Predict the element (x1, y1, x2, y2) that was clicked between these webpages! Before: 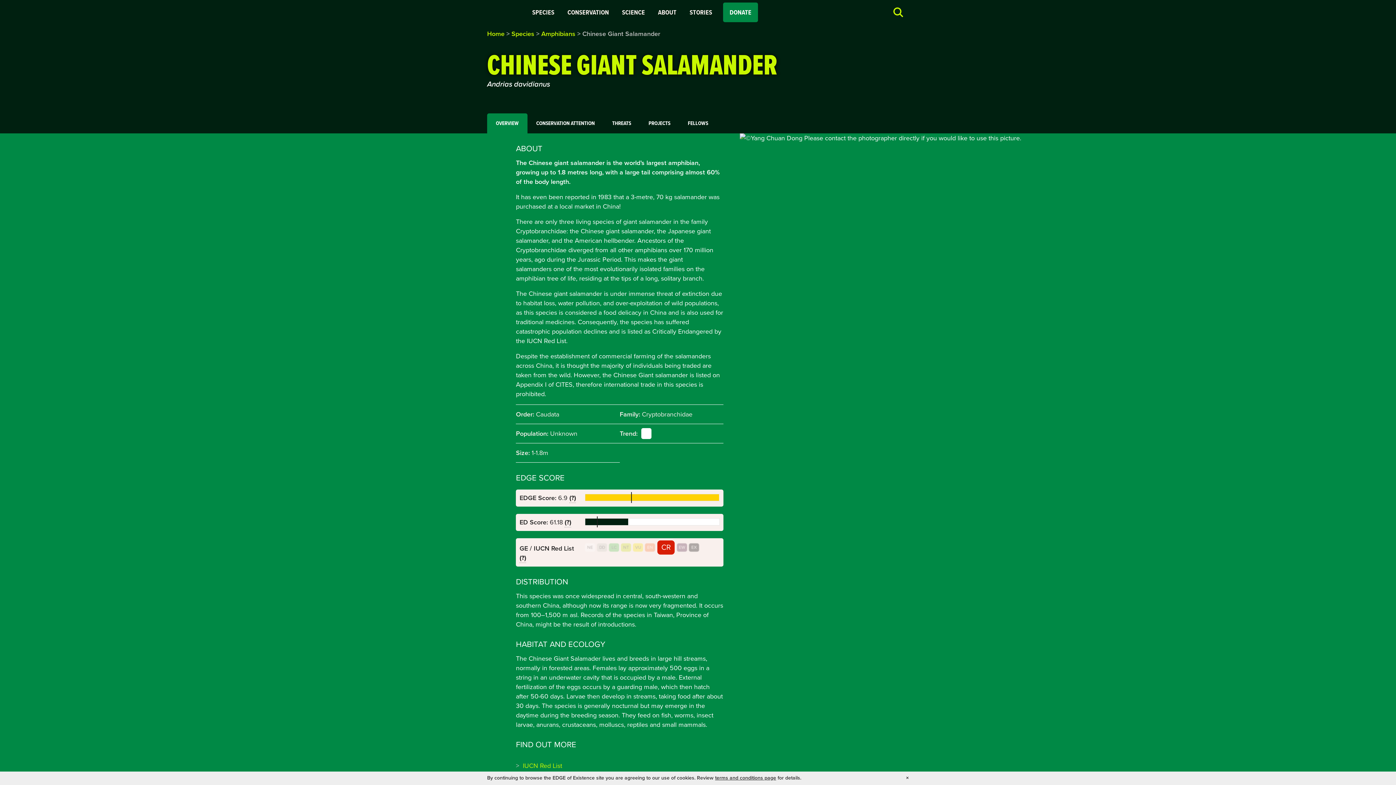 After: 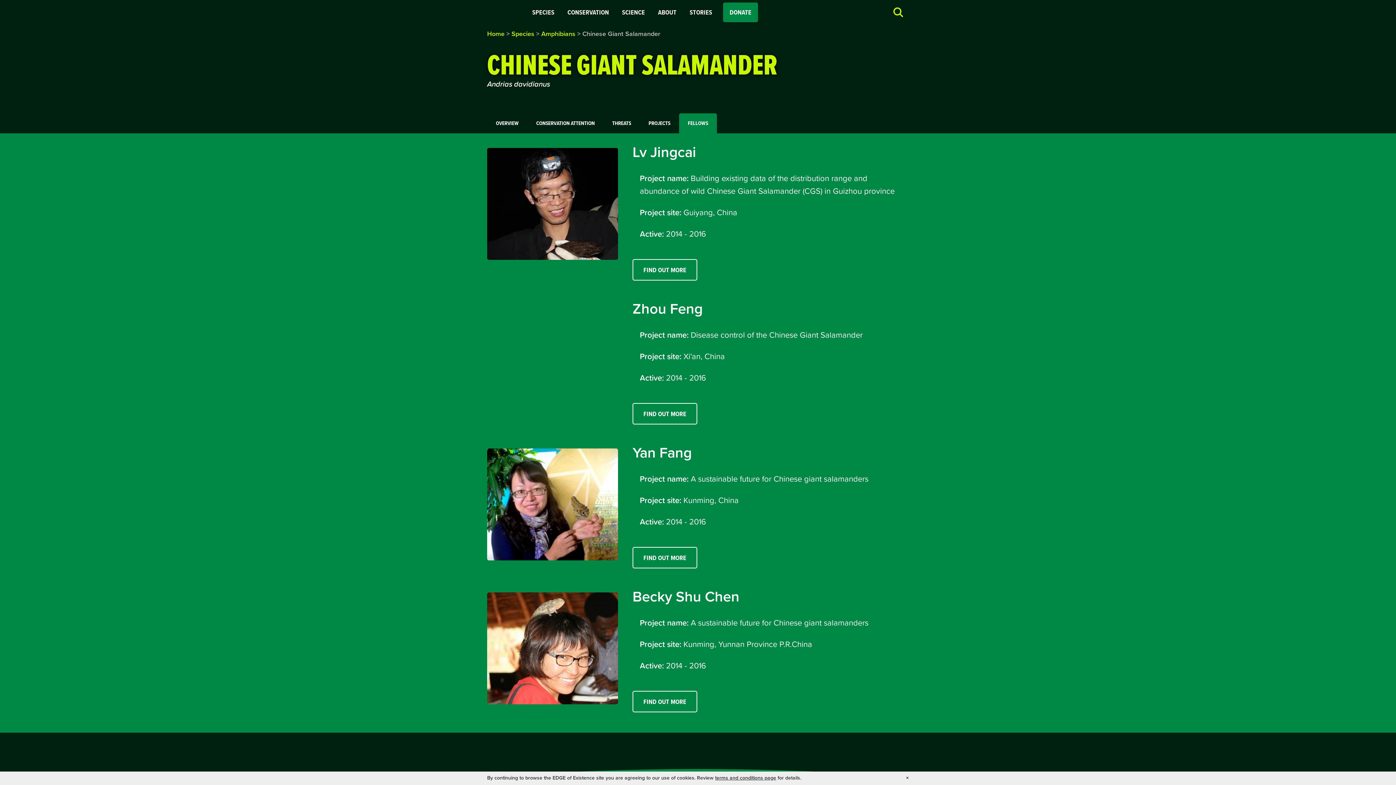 Action: bbox: (679, 113, 717, 133) label: FELLOWS